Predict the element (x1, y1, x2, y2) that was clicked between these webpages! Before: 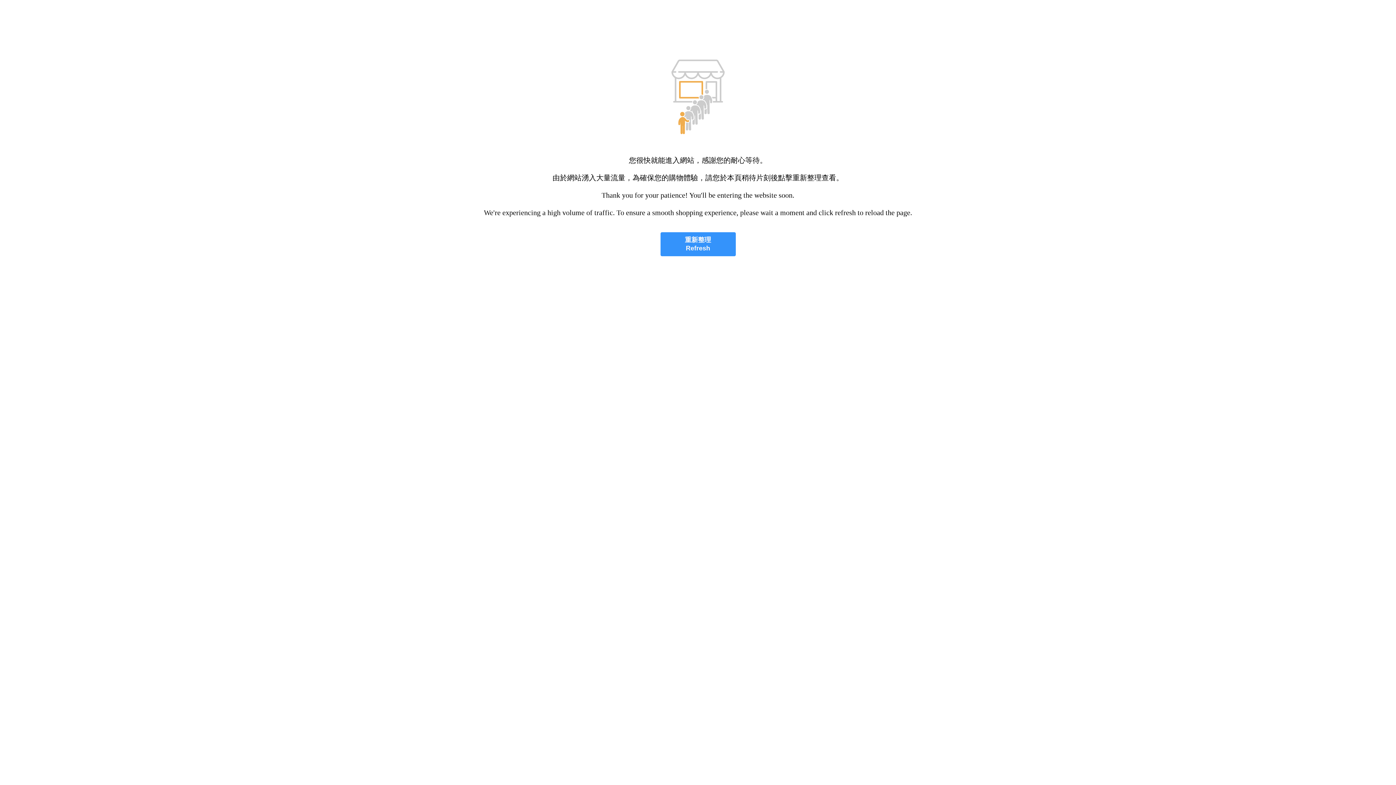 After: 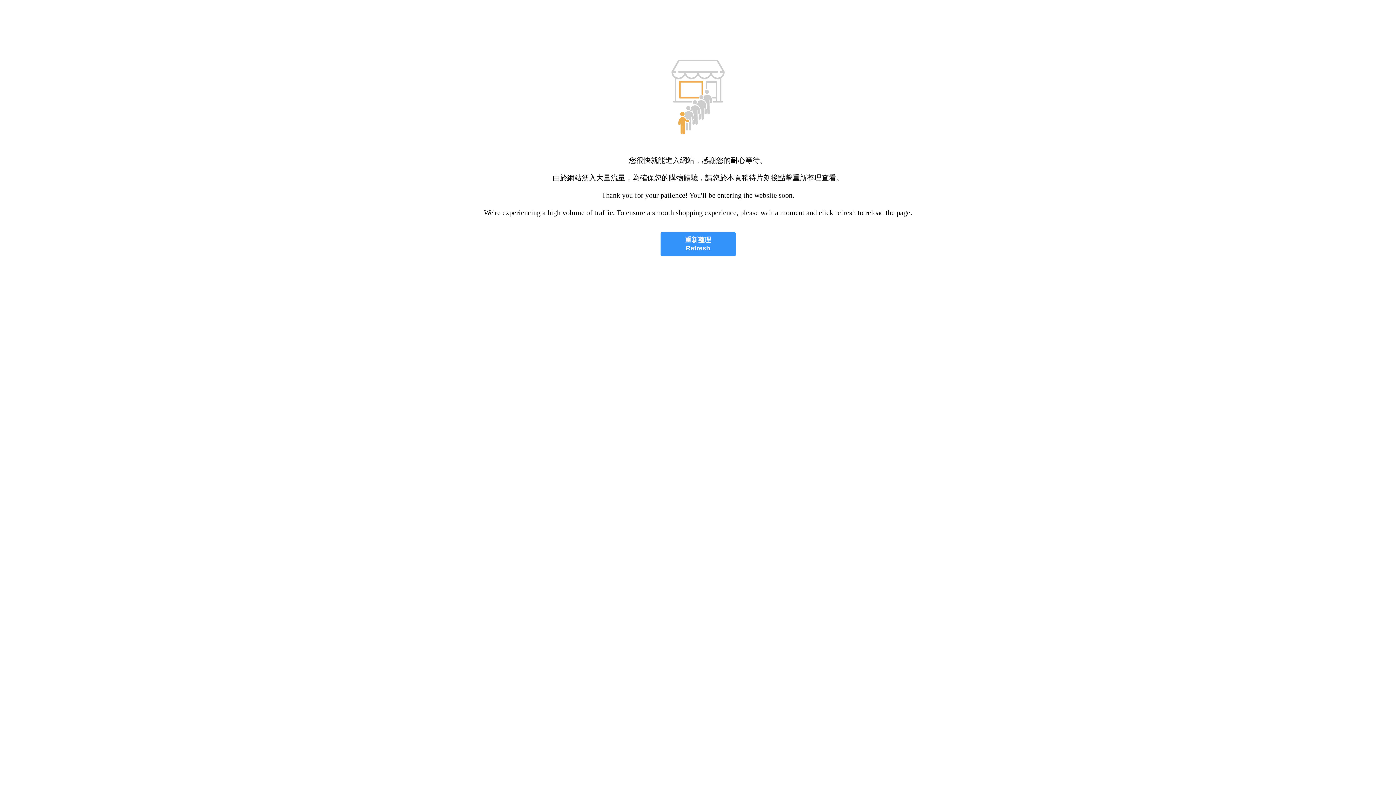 Action: bbox: (660, 232, 735, 256) label: 重新整理
Refresh